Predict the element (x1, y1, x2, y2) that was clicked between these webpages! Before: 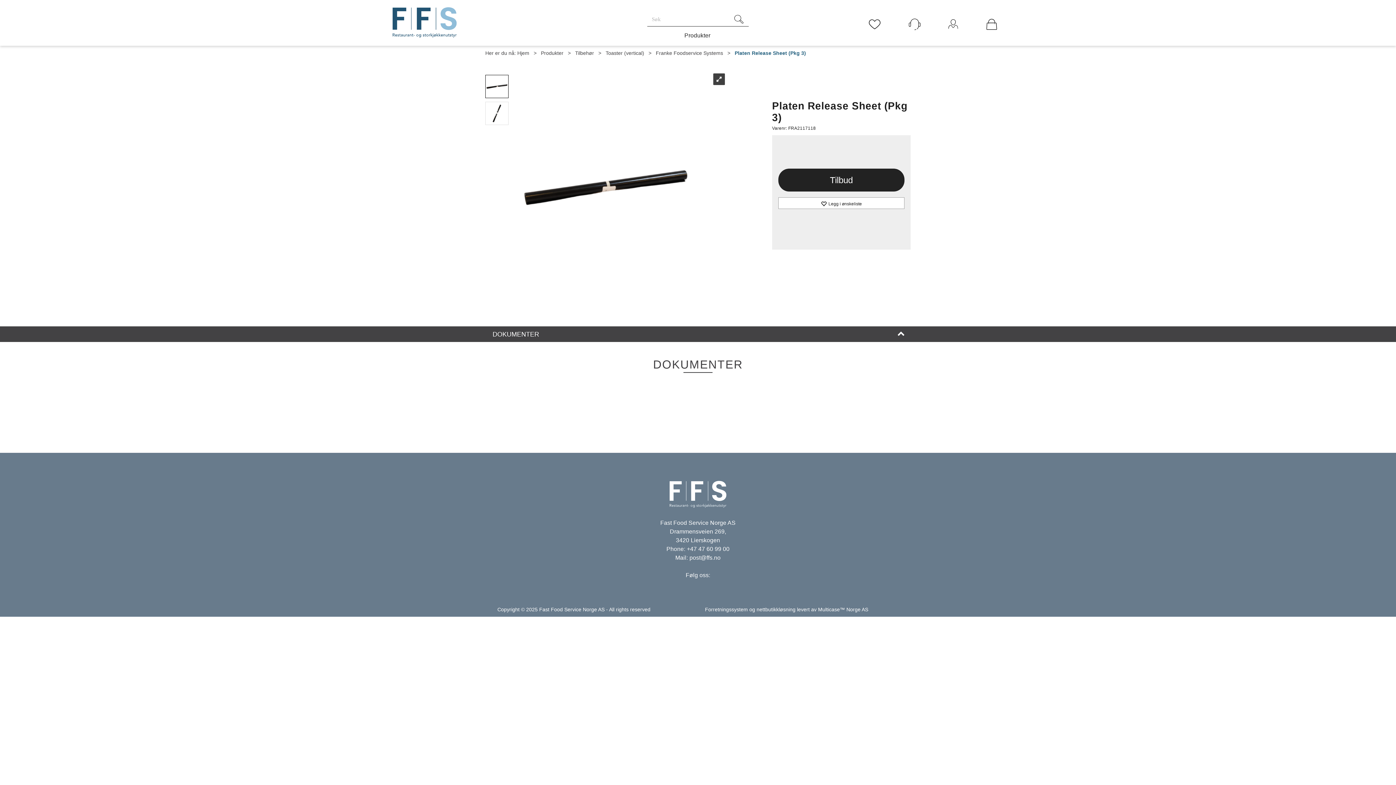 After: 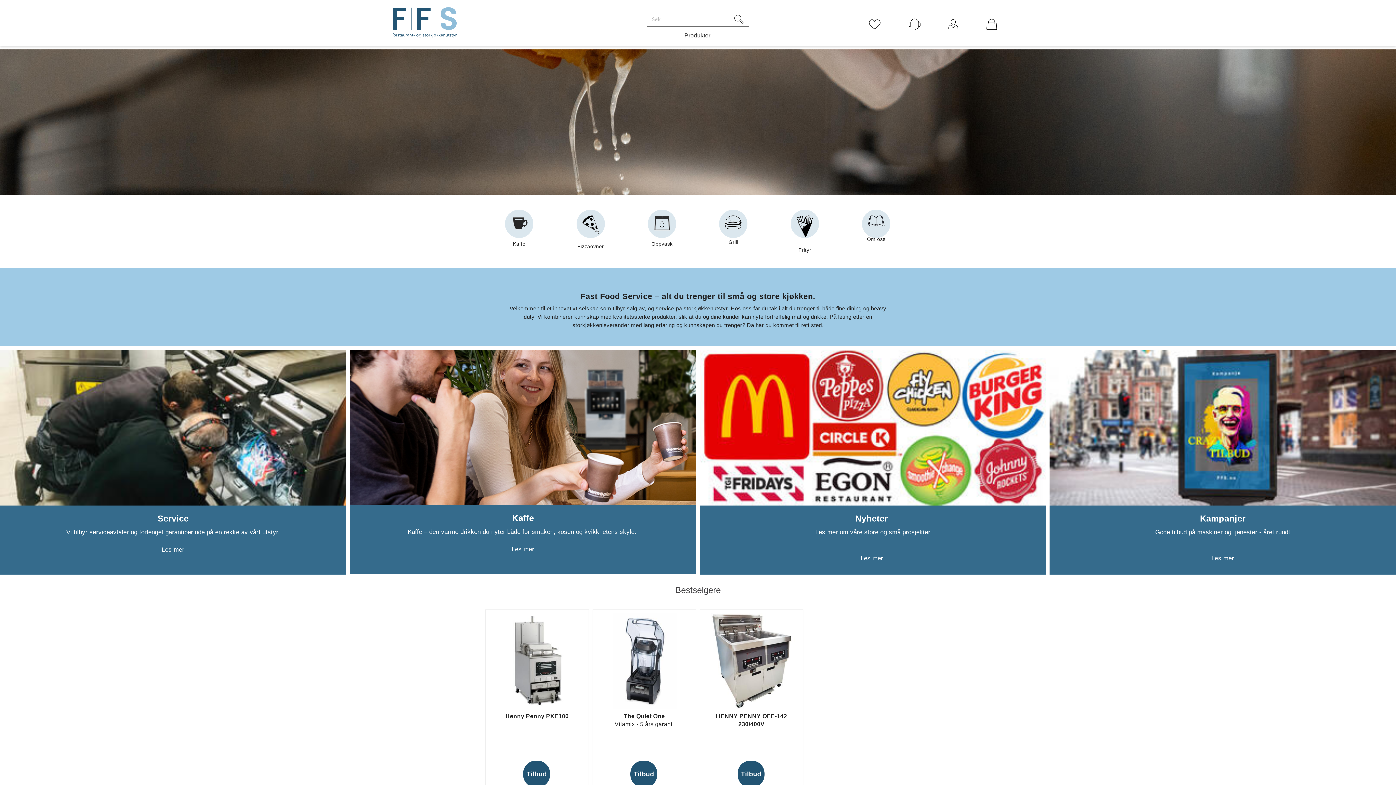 Action: bbox: (392, 7, 457, 37)